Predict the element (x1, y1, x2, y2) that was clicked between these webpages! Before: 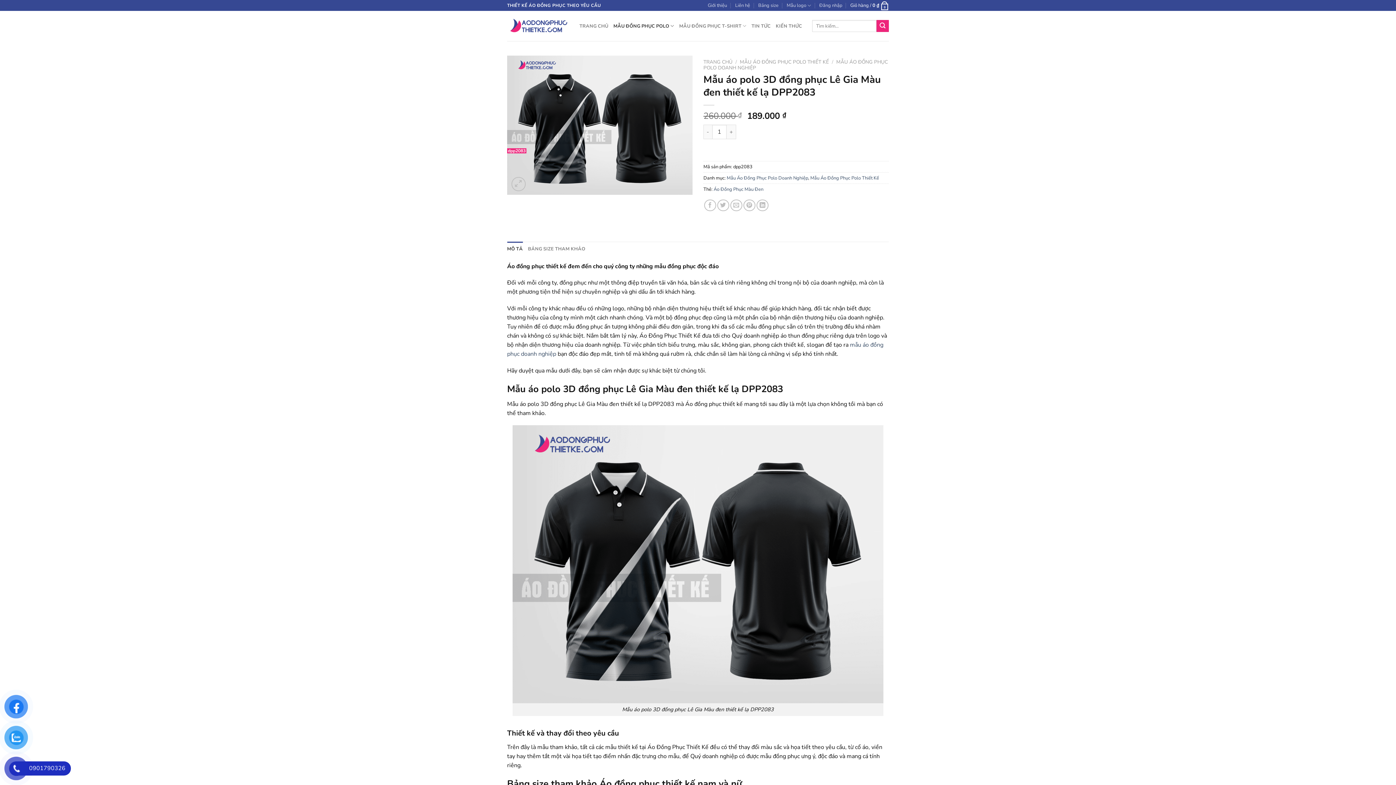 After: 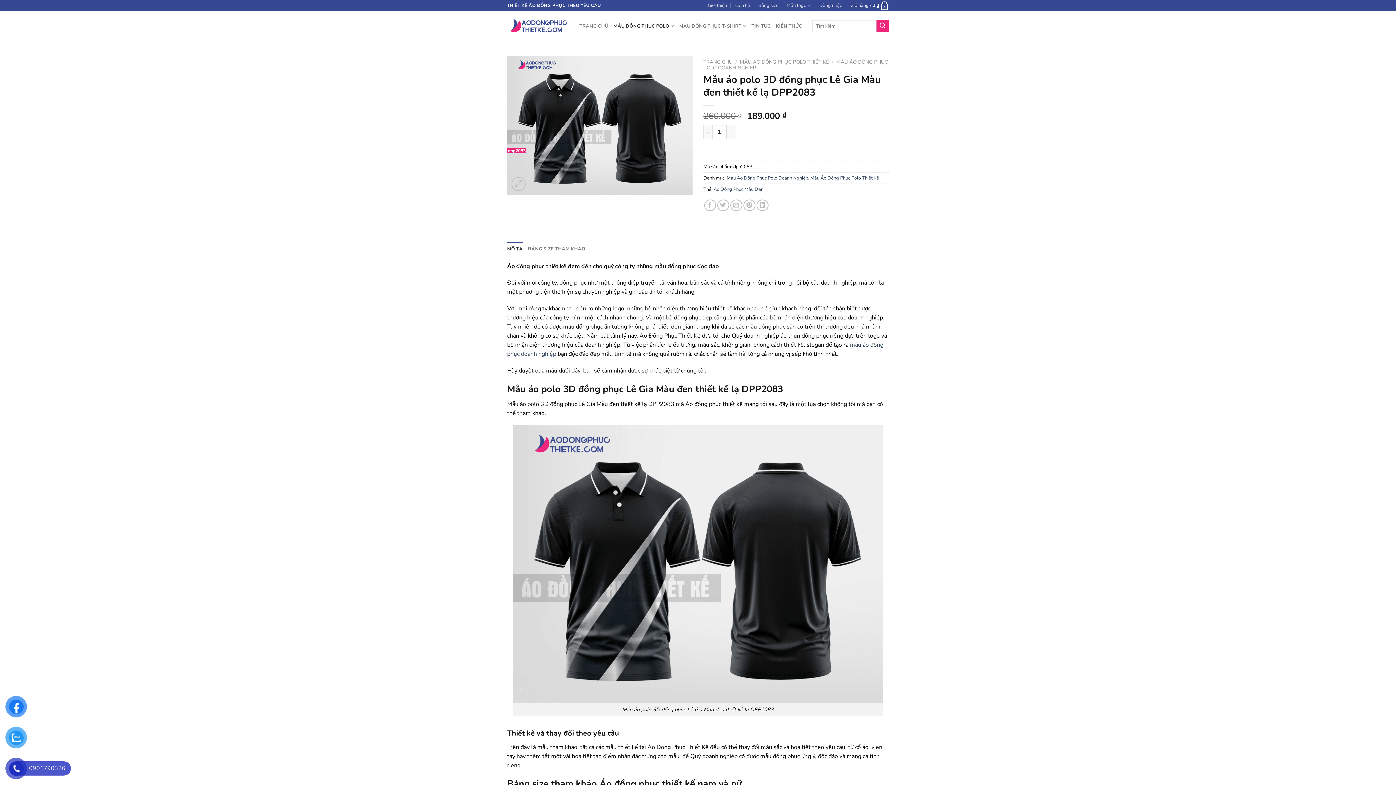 Action: bbox: (10, 761, 70, 776) label: 0901790326